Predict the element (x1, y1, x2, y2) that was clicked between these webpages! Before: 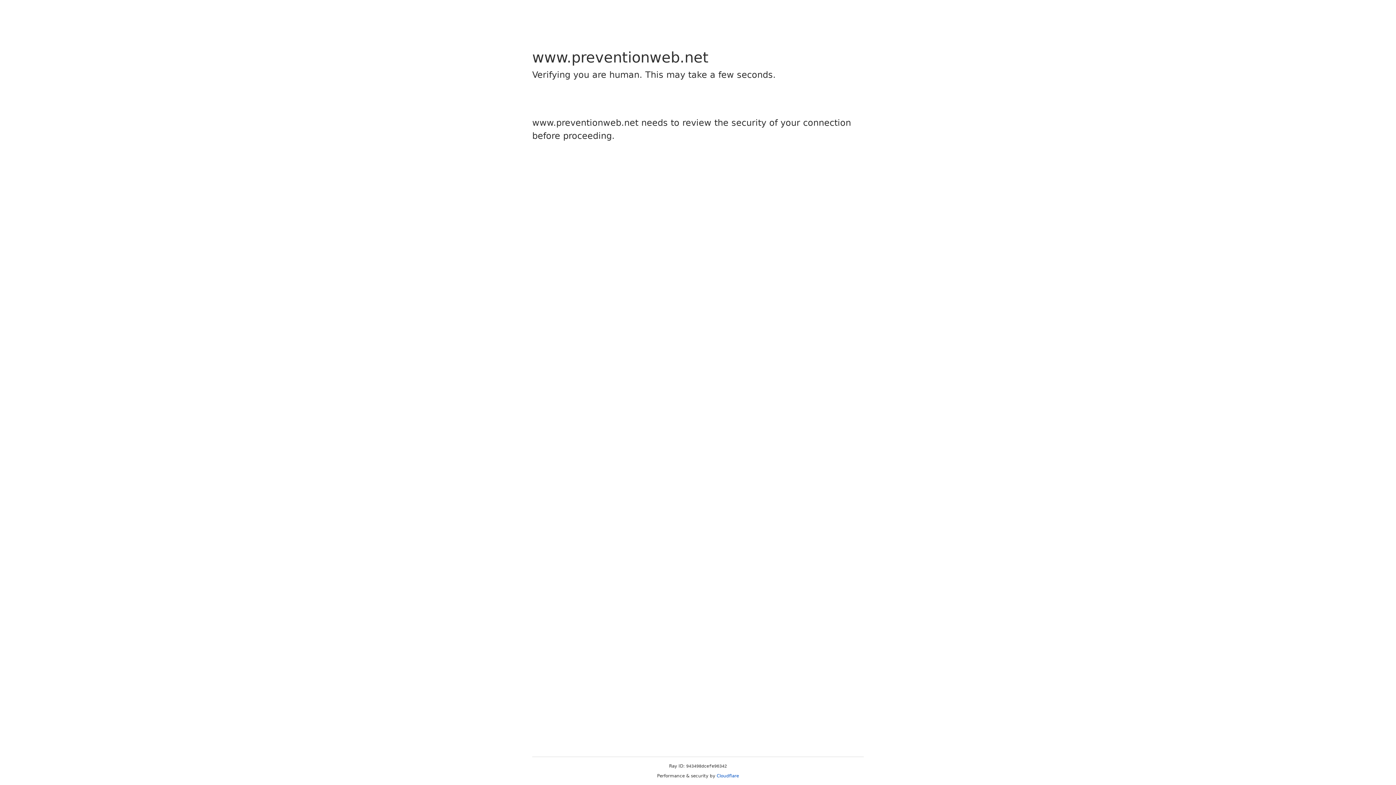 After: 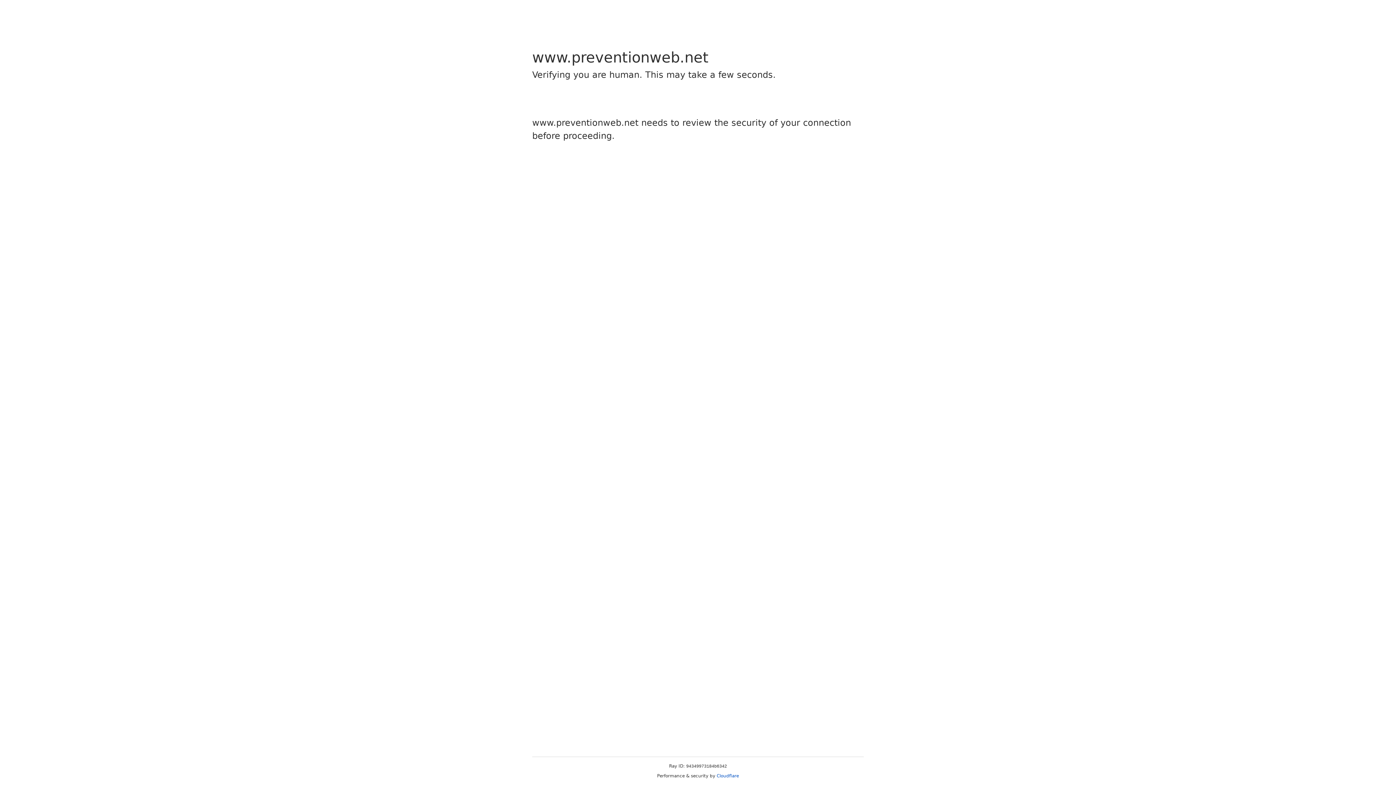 Action: label: Cloudflare bbox: (716, 773, 739, 778)